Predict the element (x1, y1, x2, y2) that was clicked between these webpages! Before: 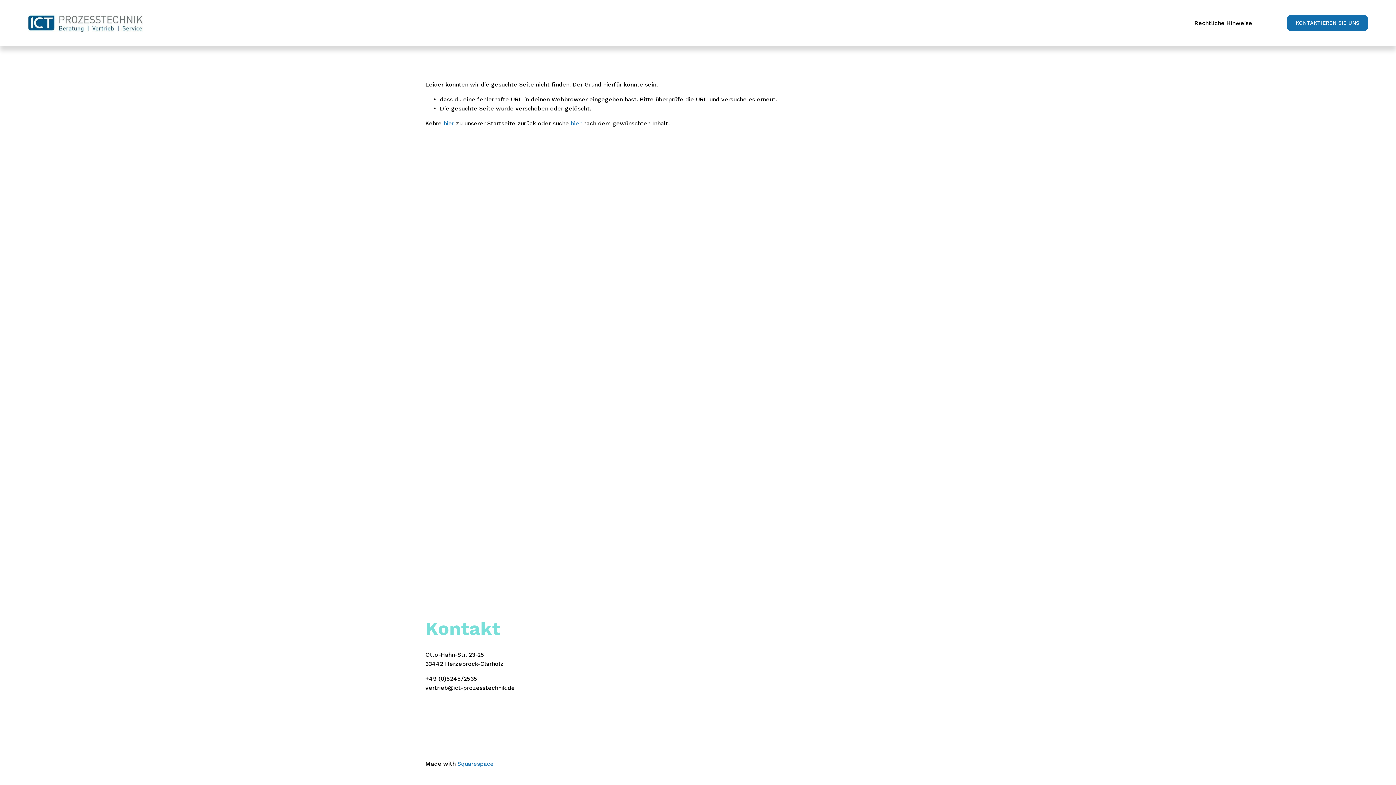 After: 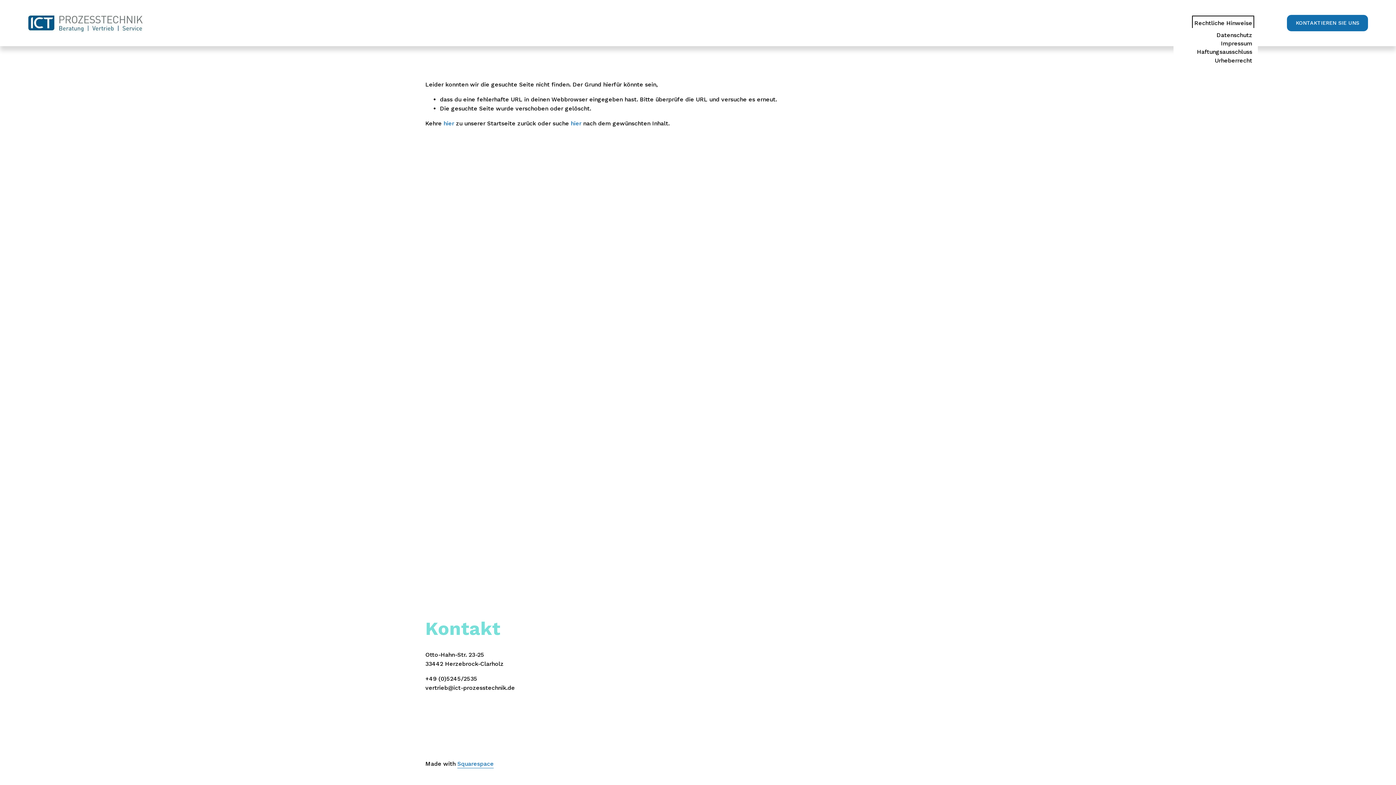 Action: bbox: (1194, 17, 1252, 28) label: folder dropdown